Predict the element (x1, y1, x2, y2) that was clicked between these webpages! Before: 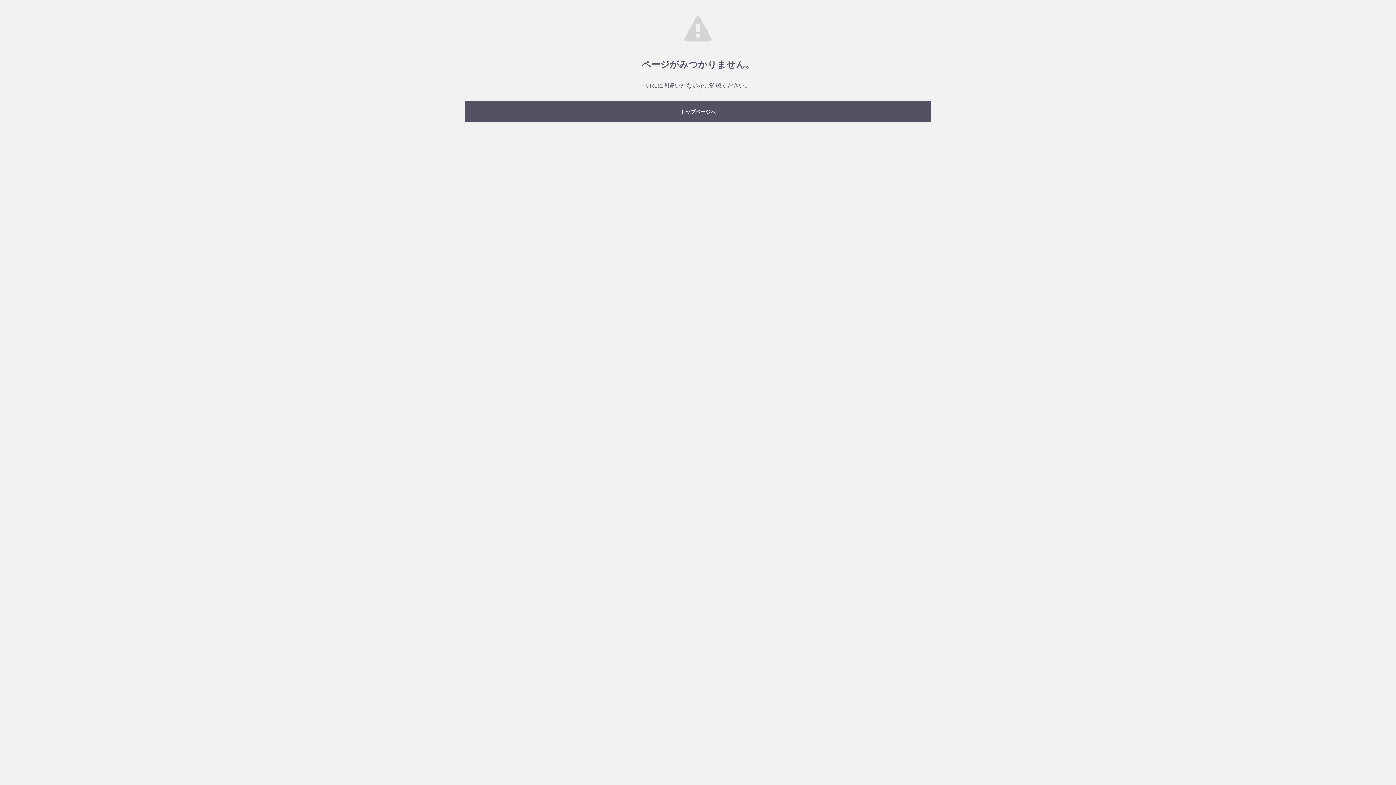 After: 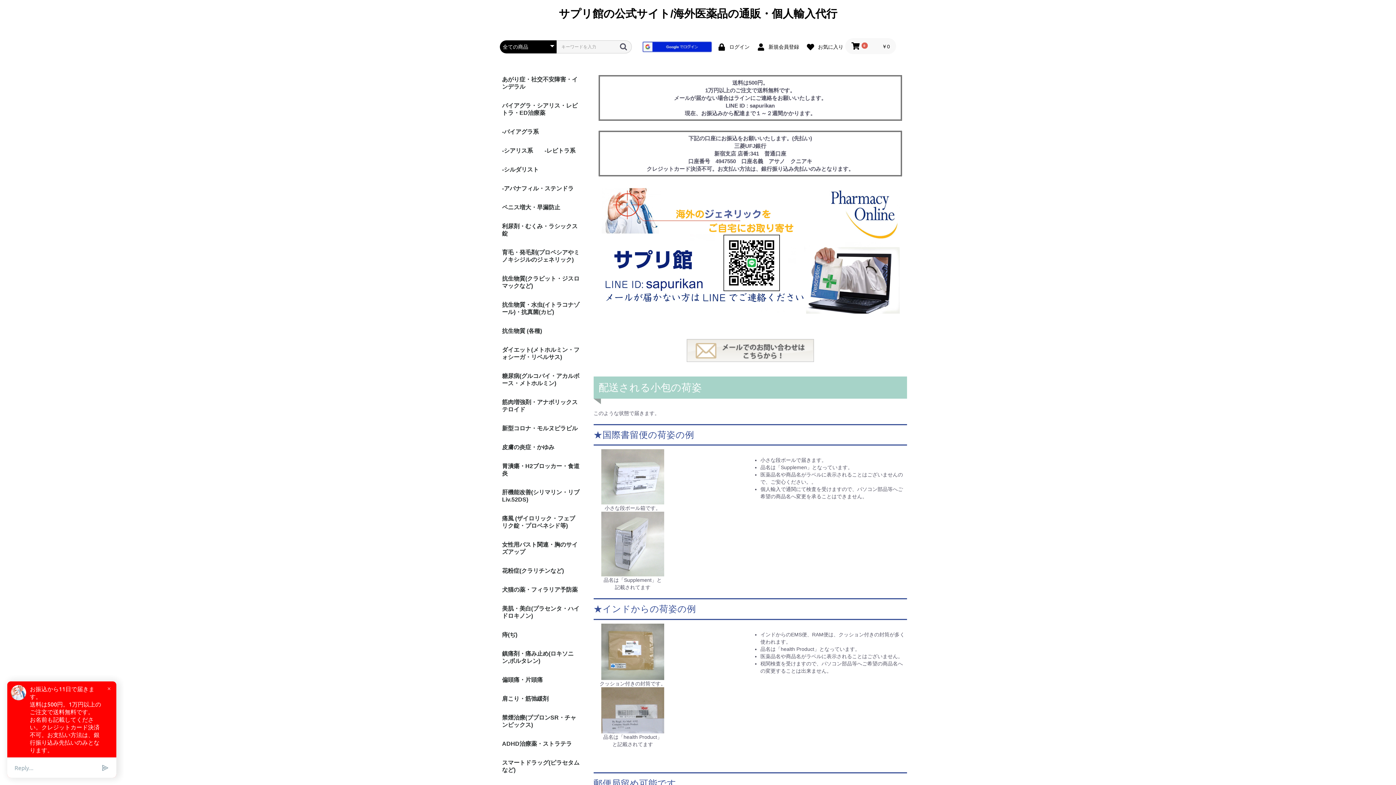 Action: label: トップページへ bbox: (465, 101, 930, 121)